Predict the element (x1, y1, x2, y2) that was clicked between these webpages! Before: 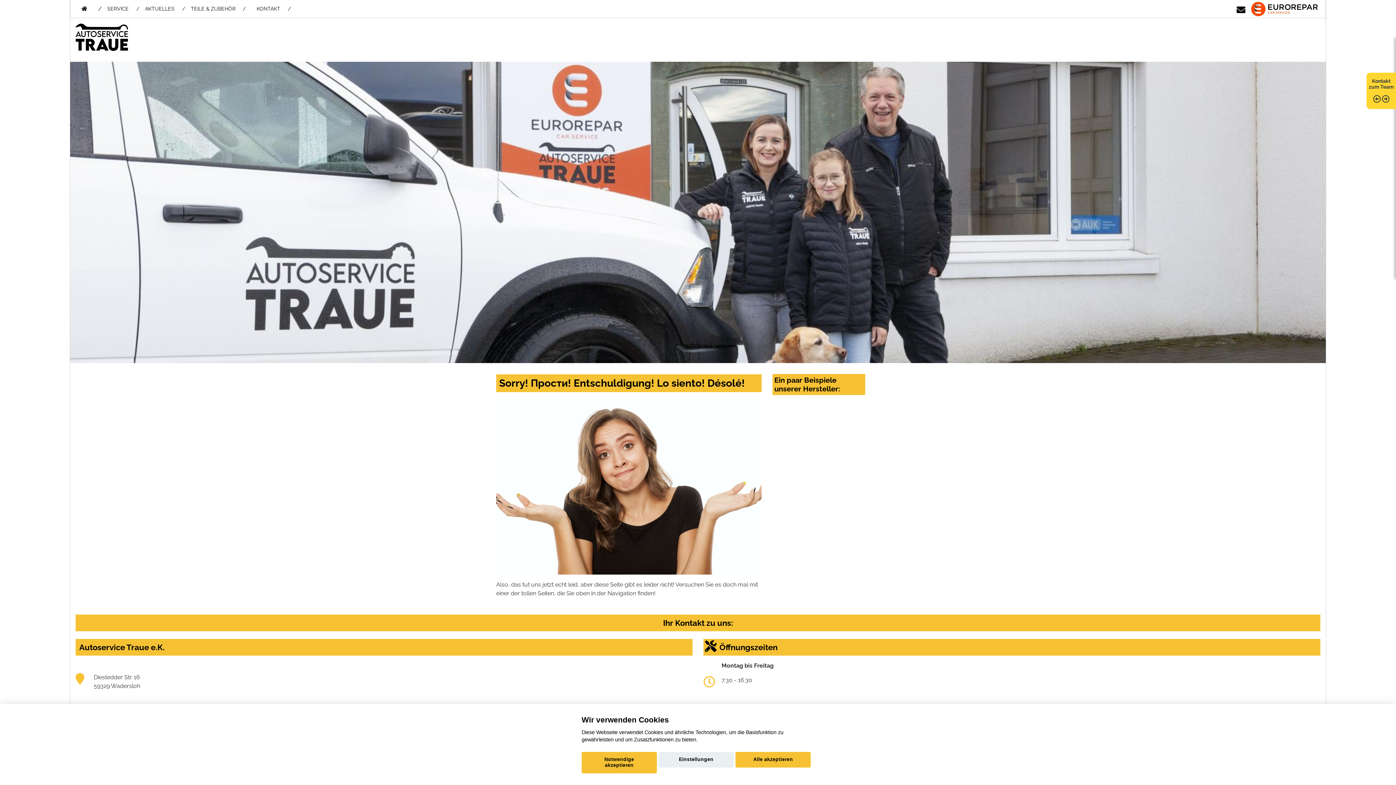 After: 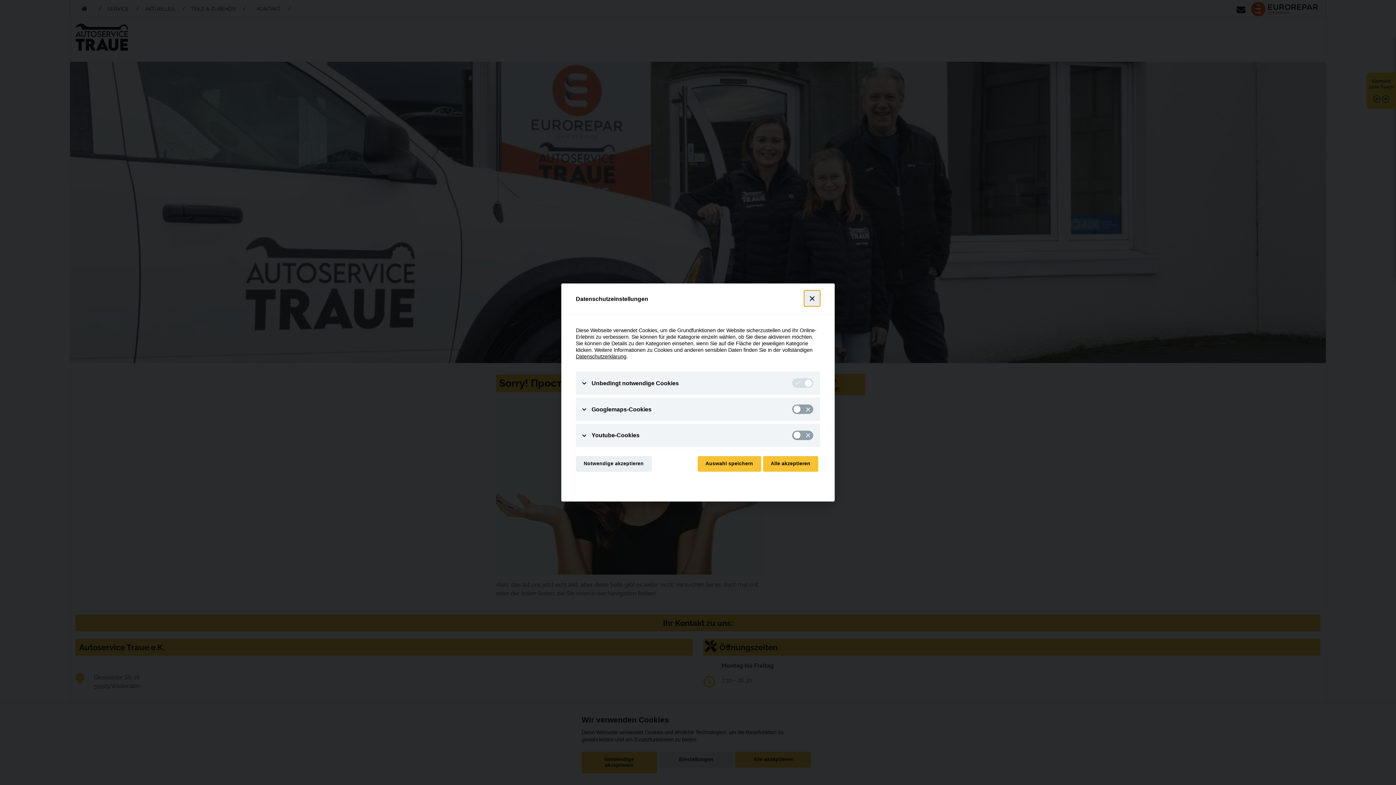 Action: bbox: (658, 752, 733, 768) label: Einstellungen